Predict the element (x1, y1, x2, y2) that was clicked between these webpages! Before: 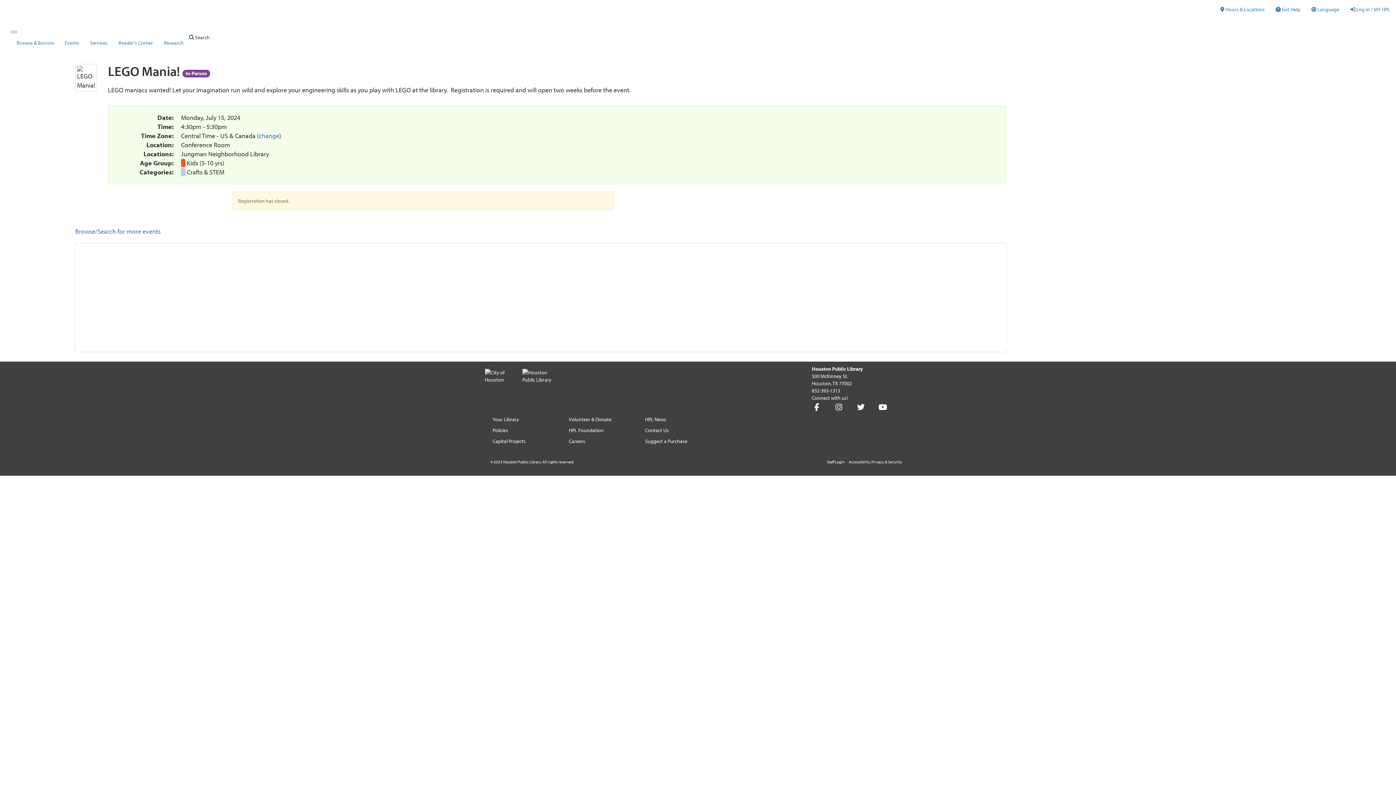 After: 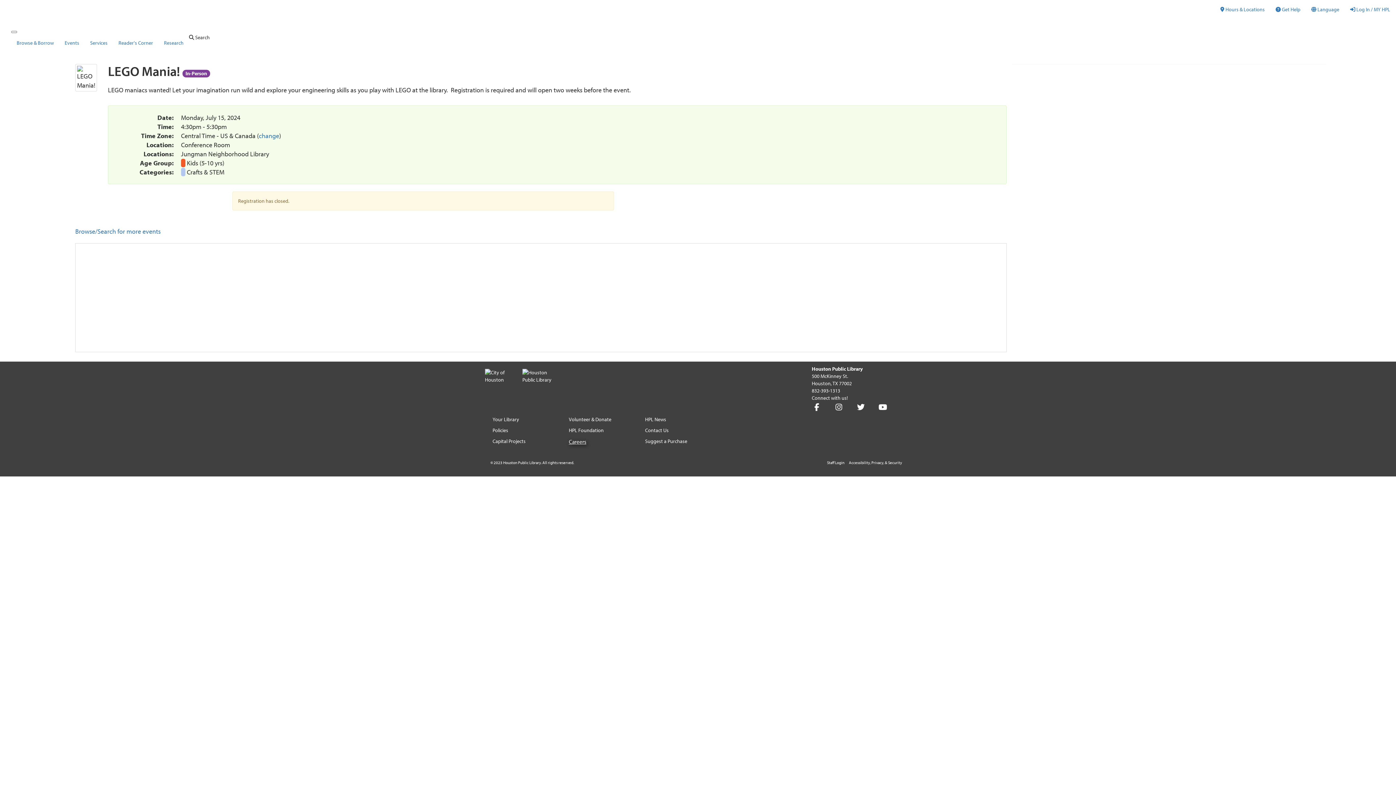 Action: label: Careers bbox: (569, 437, 585, 445)